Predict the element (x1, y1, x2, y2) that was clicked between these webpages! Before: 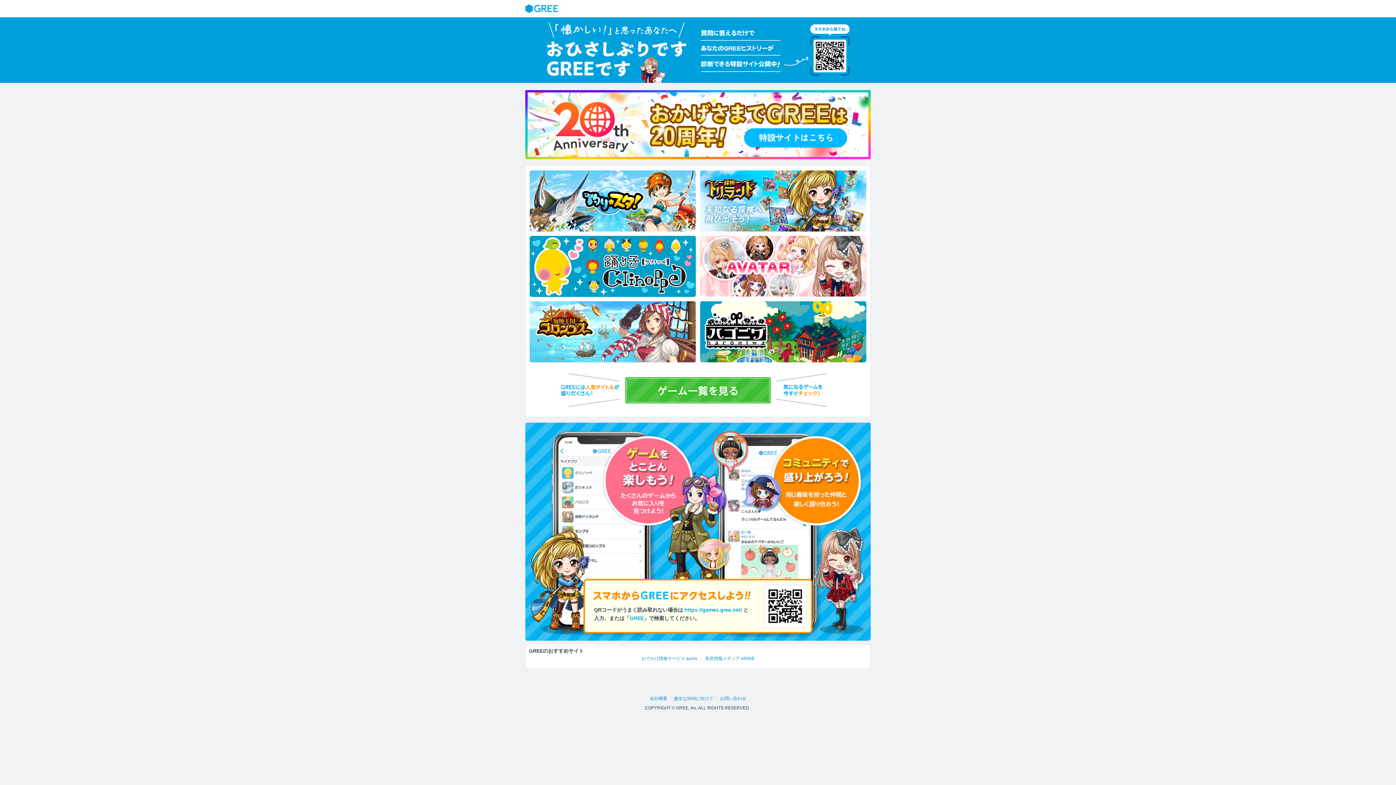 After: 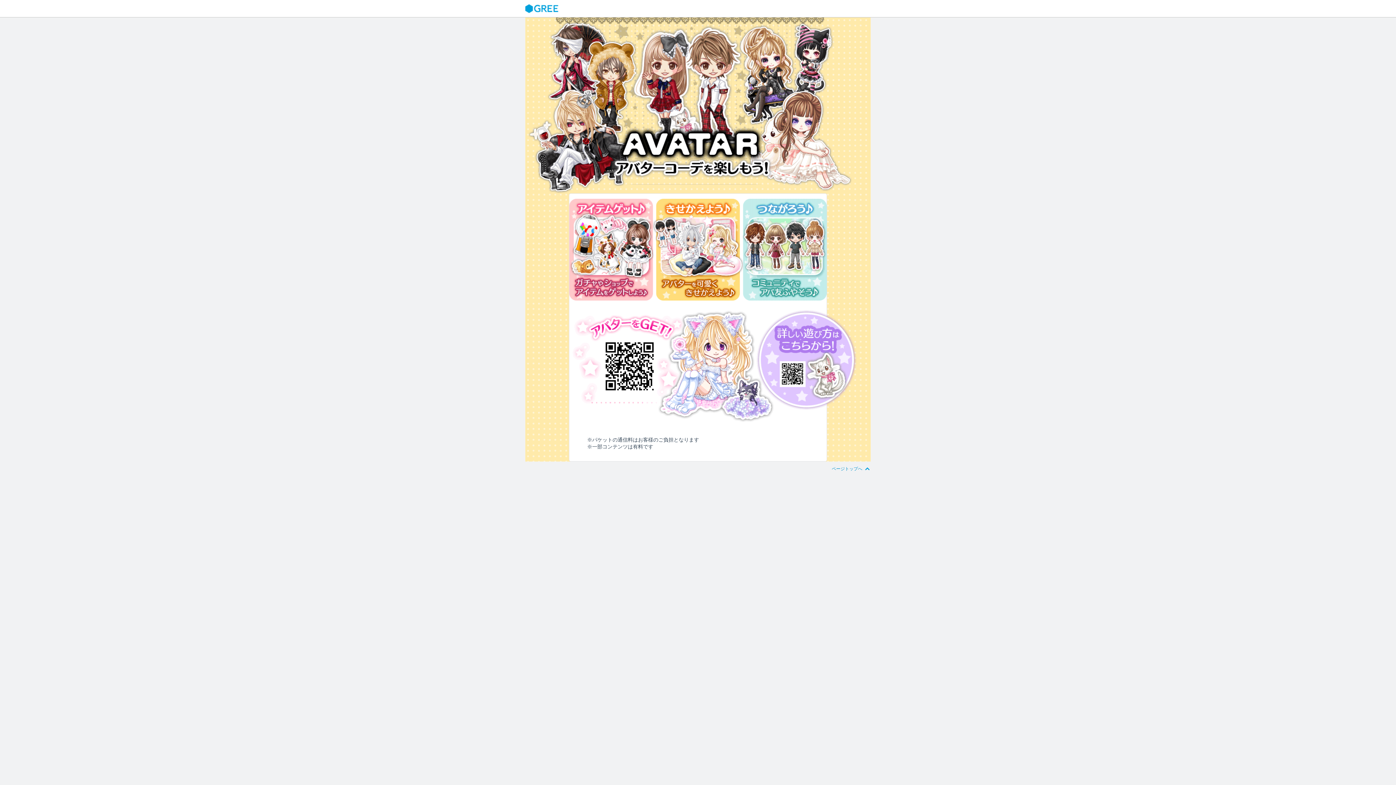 Action: bbox: (700, 235, 866, 297)